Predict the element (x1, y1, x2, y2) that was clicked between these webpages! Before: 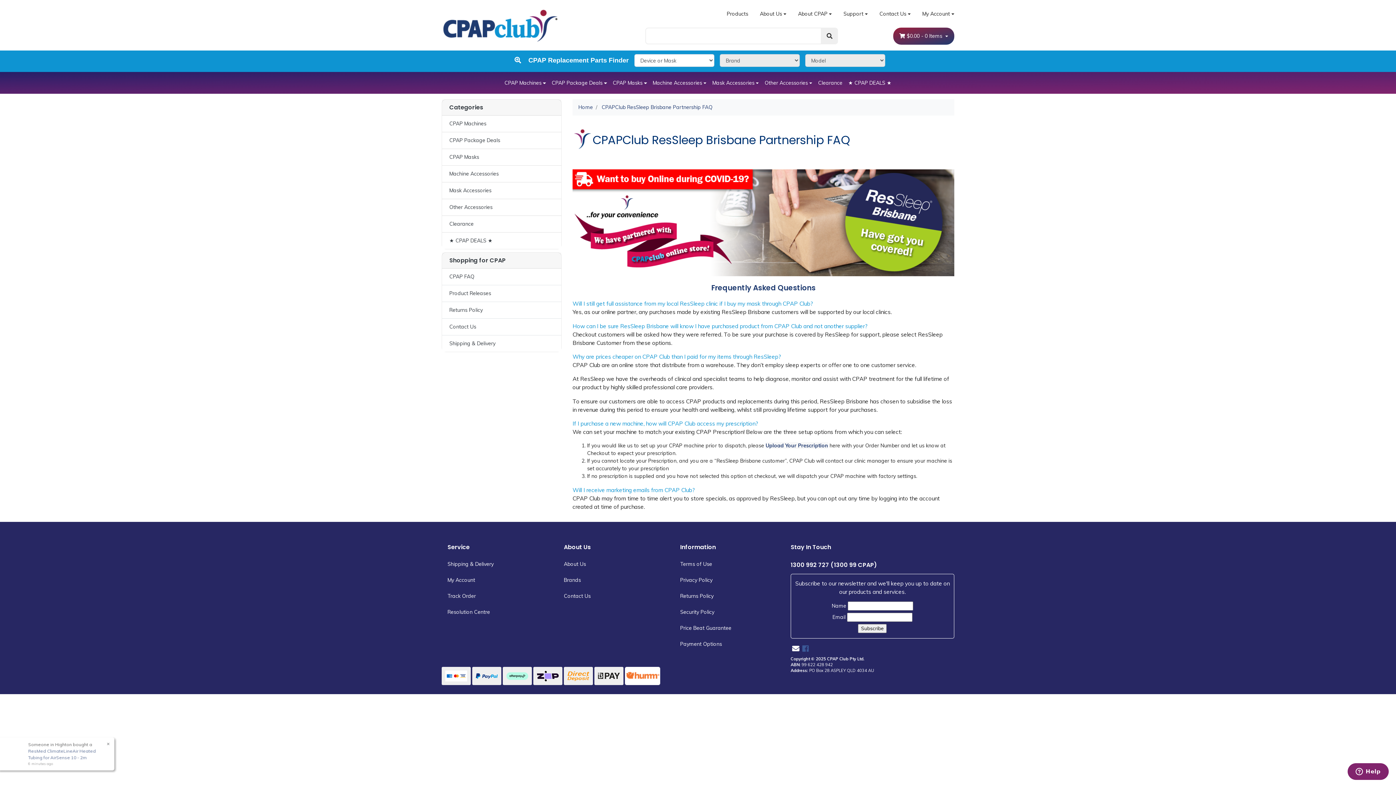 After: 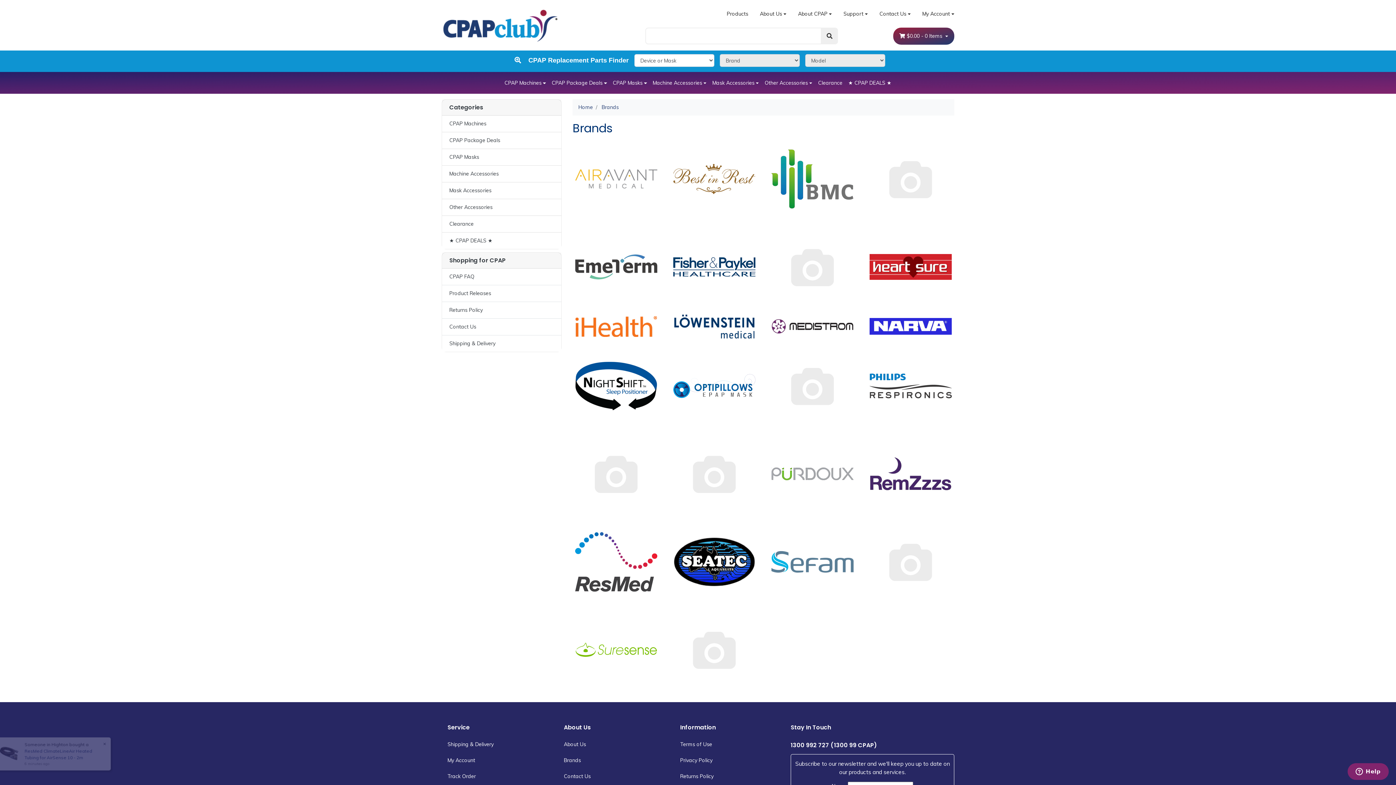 Action: bbox: (558, 572, 663, 588) label: Brands